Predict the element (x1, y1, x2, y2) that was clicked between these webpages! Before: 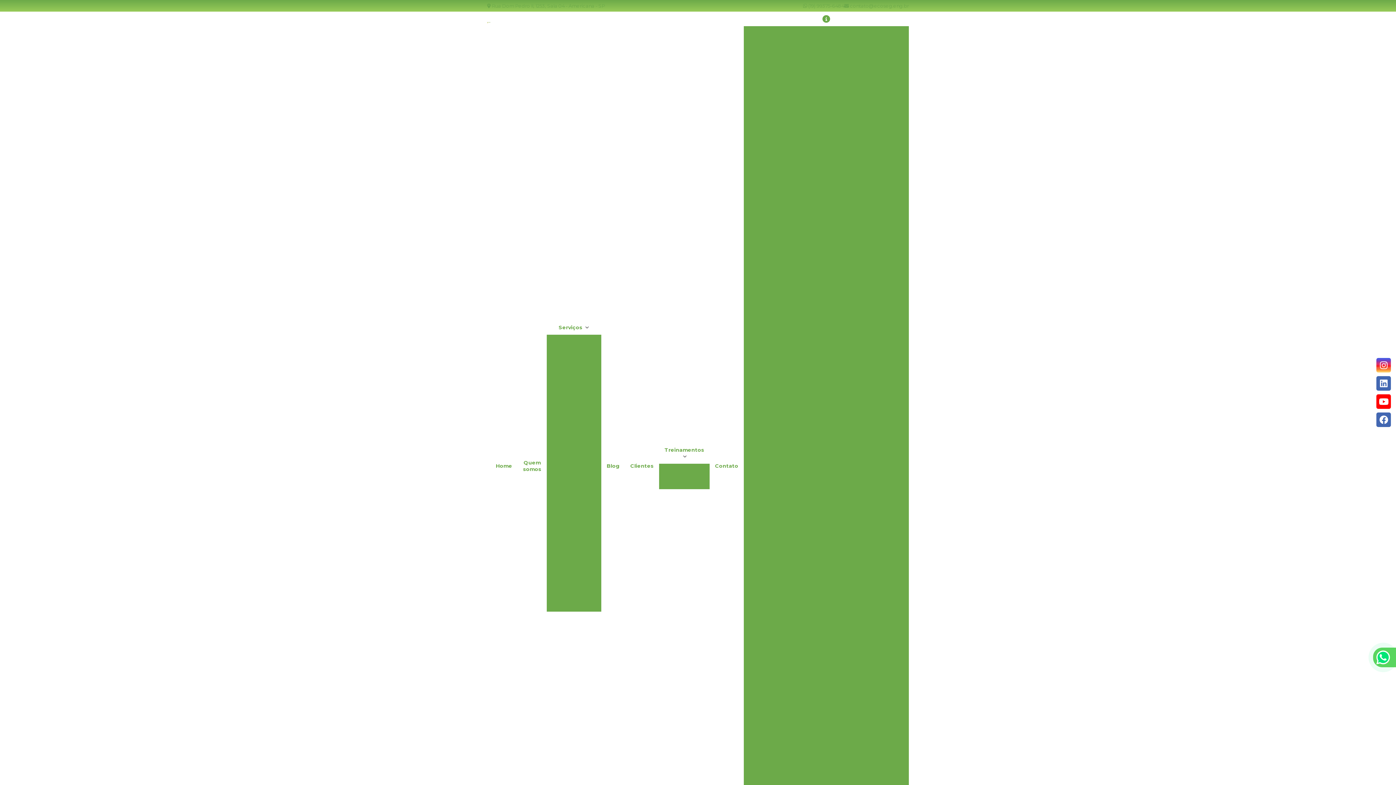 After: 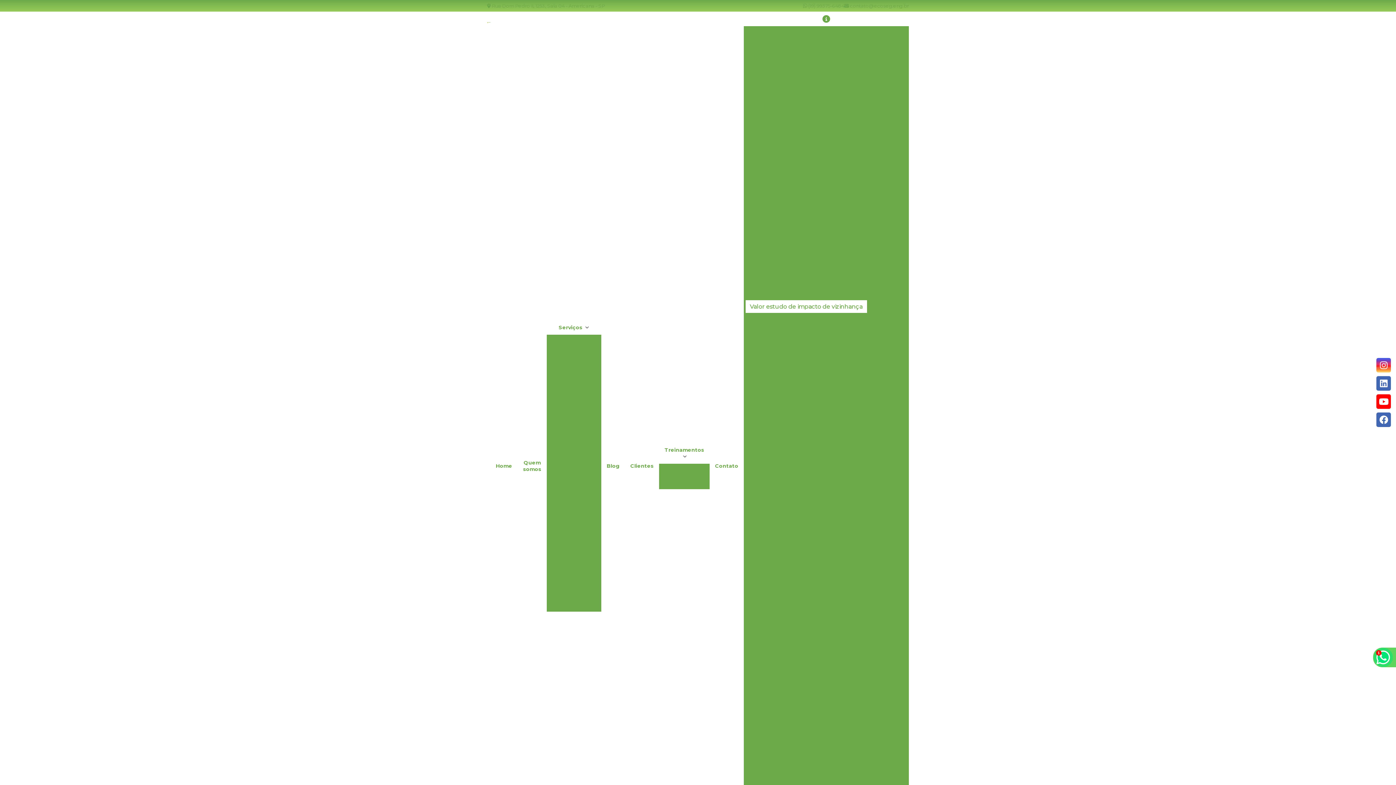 Action: label: Valor estudo de impacto de vizinhança bbox: (745, 300, 867, 313)